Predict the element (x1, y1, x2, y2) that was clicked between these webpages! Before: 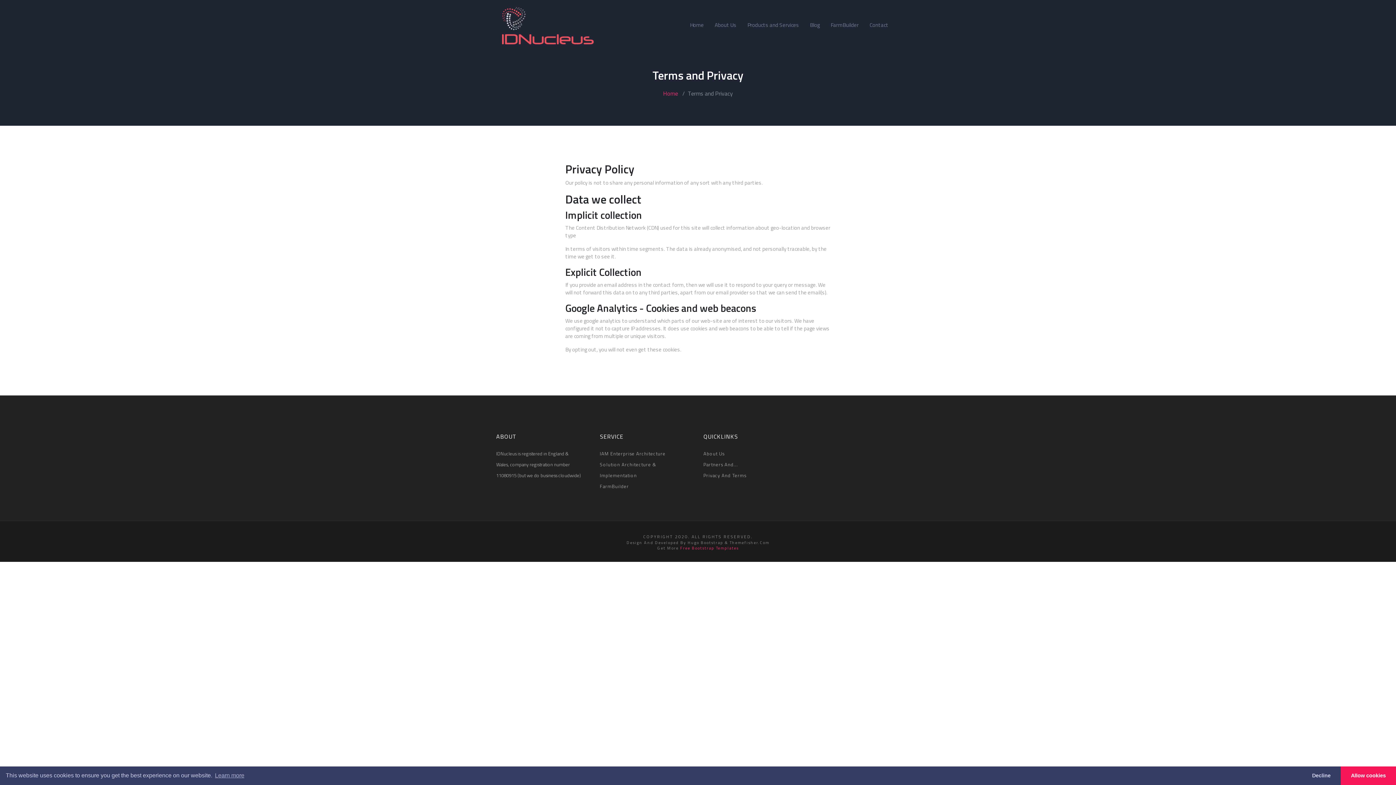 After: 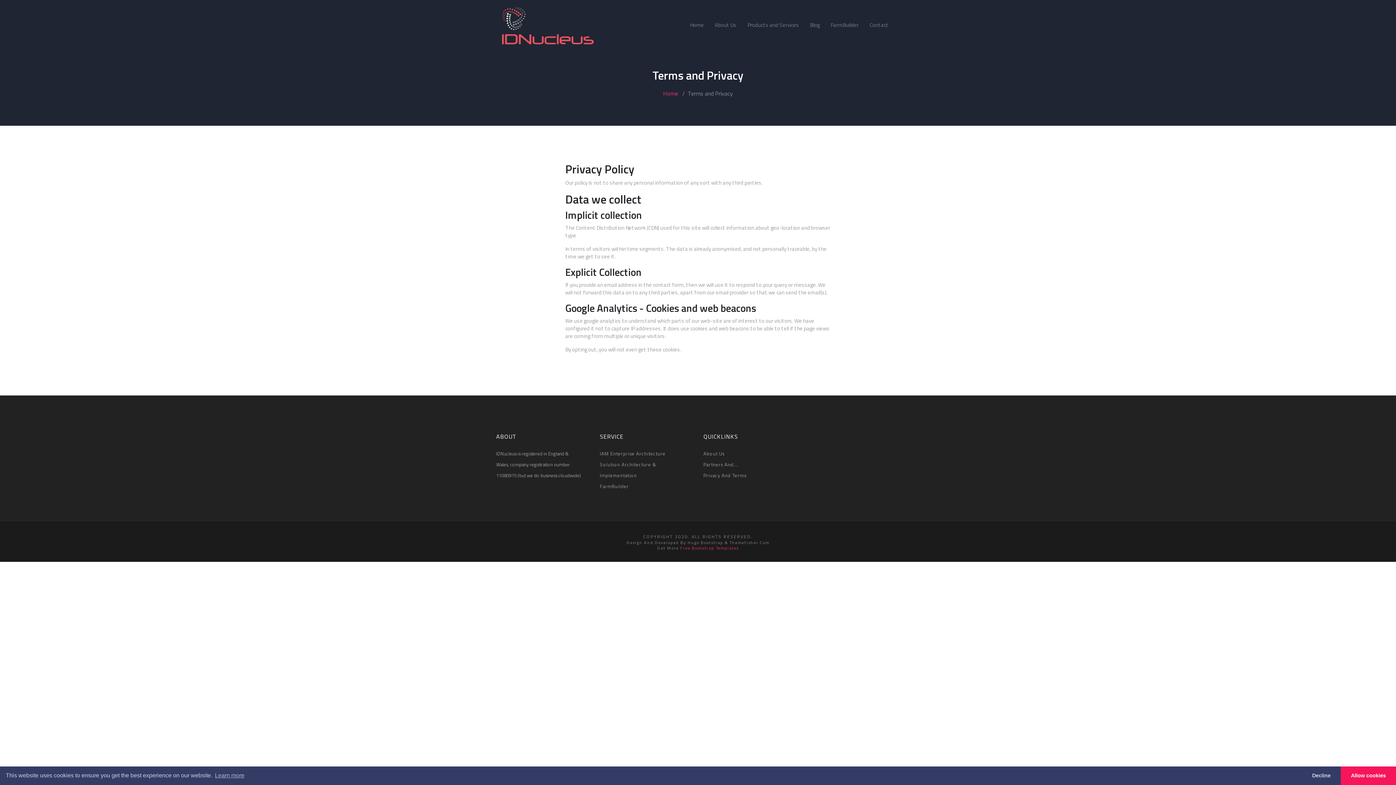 Action: bbox: (680, 545, 738, 551) label: Free Bootstrap Templates